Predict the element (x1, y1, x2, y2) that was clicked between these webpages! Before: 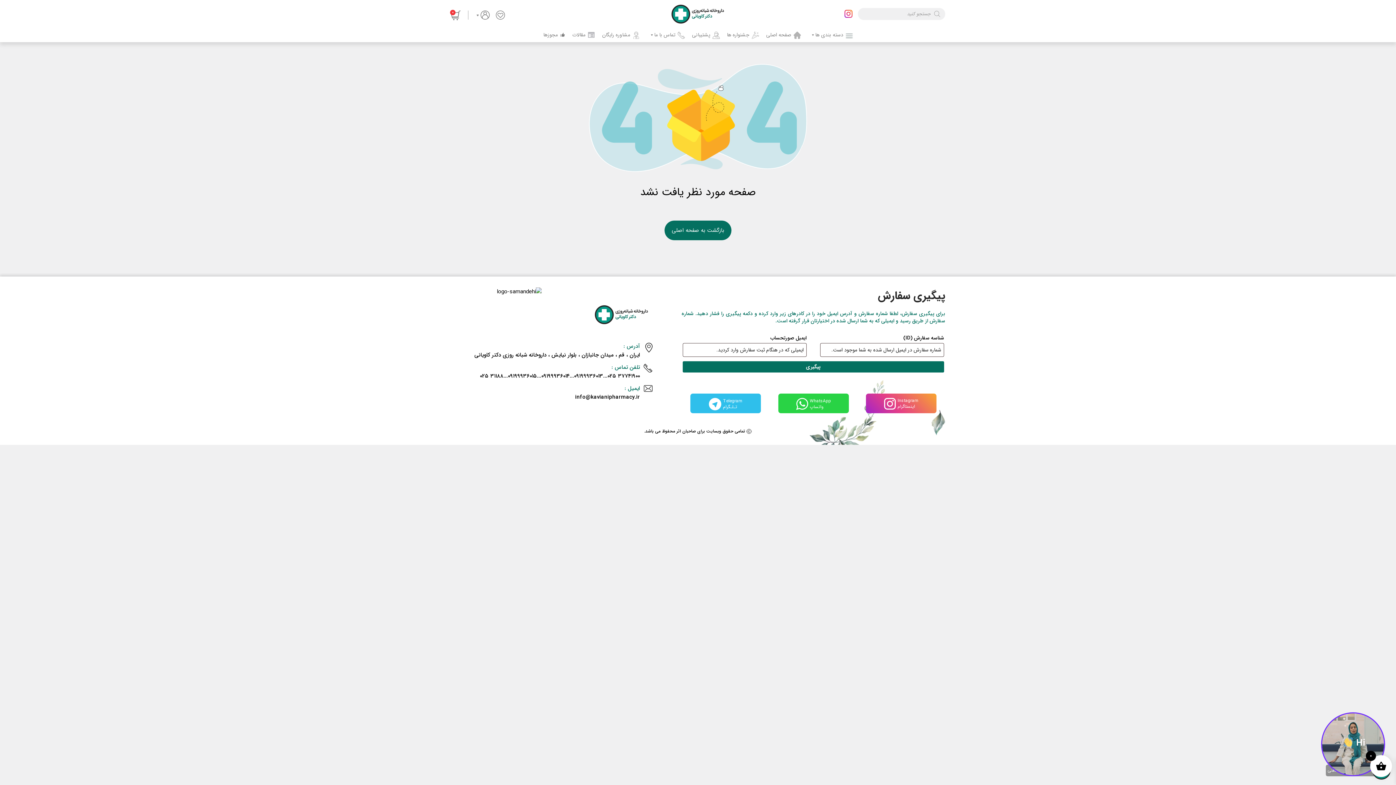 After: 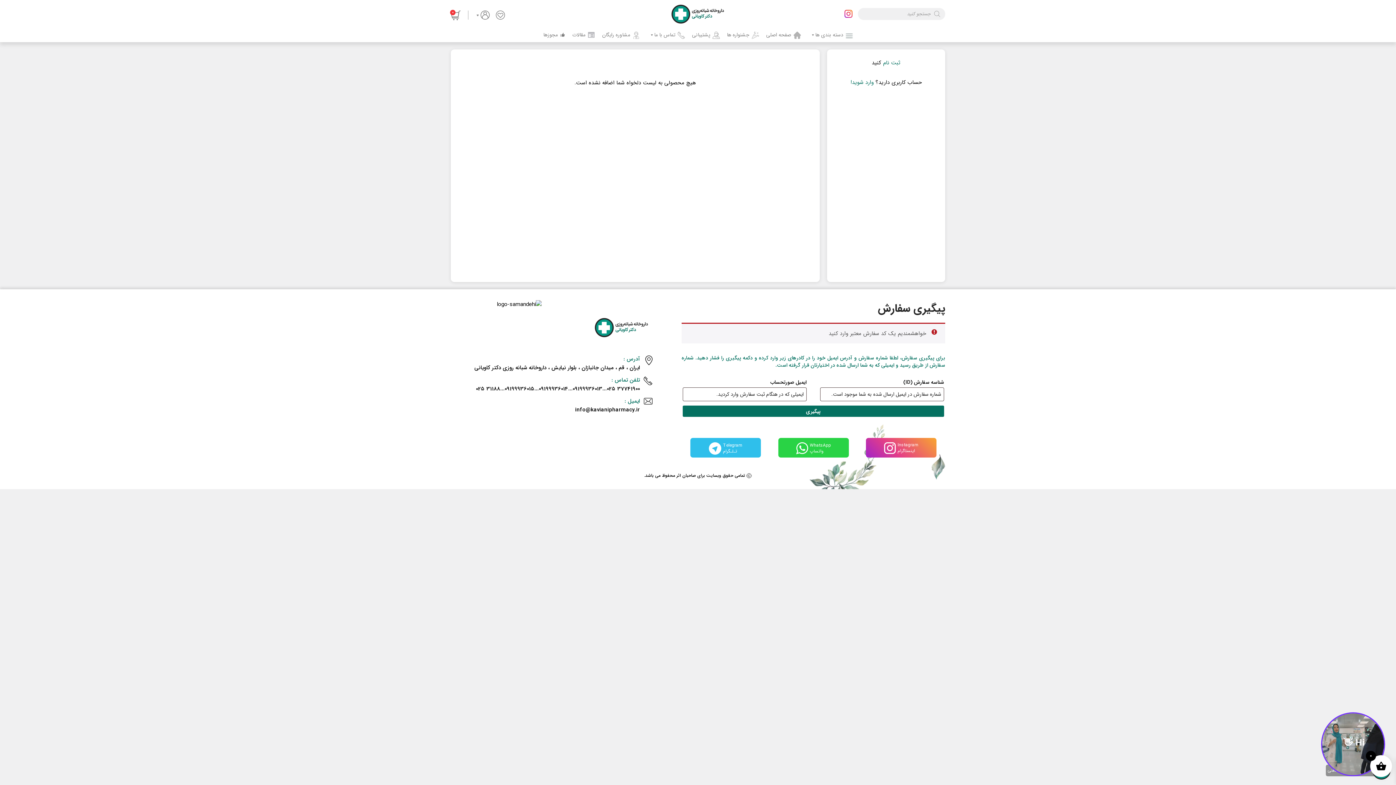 Action: bbox: (682, 361, 944, 372) label: پیگیری